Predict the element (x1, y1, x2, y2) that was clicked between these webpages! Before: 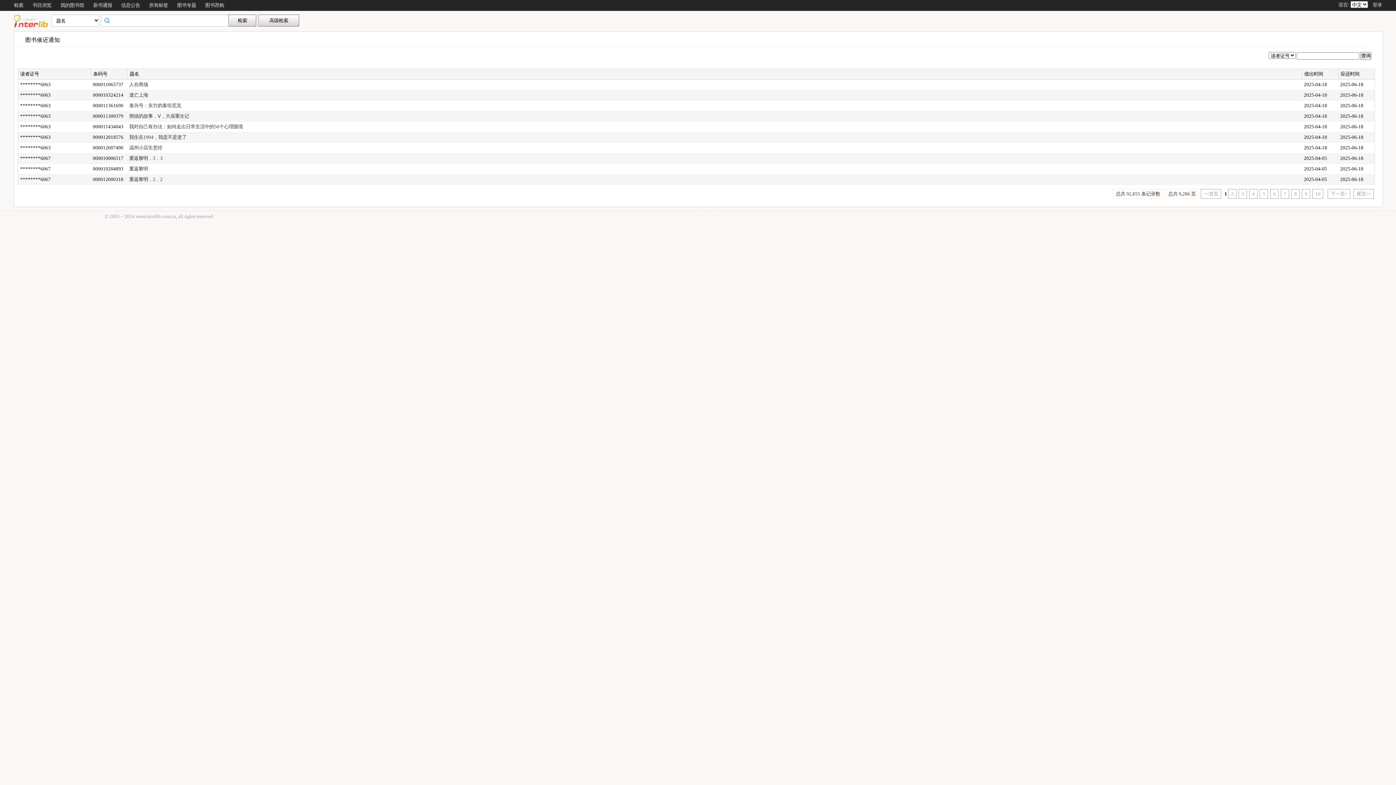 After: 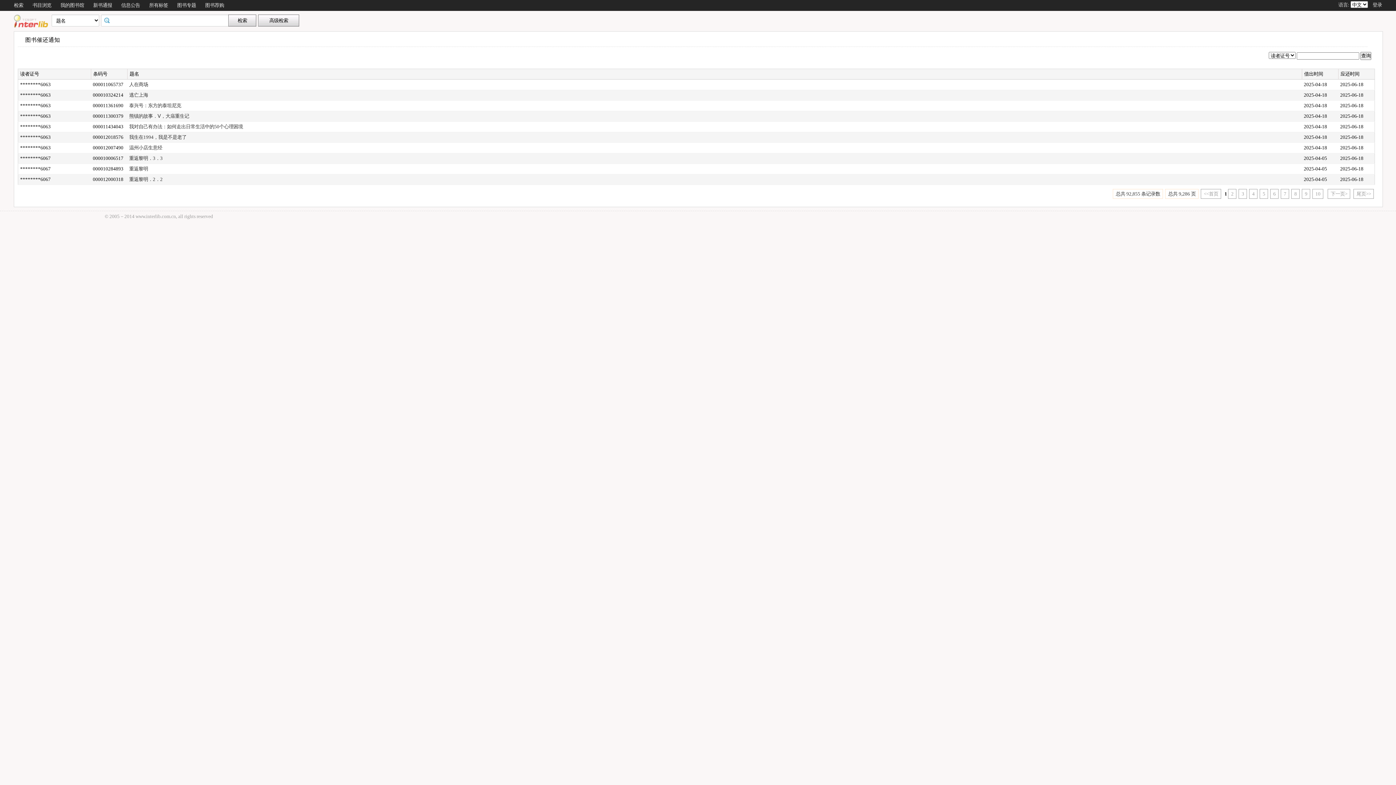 Action: bbox: (1201, 189, 1221, 198) label: <<首页